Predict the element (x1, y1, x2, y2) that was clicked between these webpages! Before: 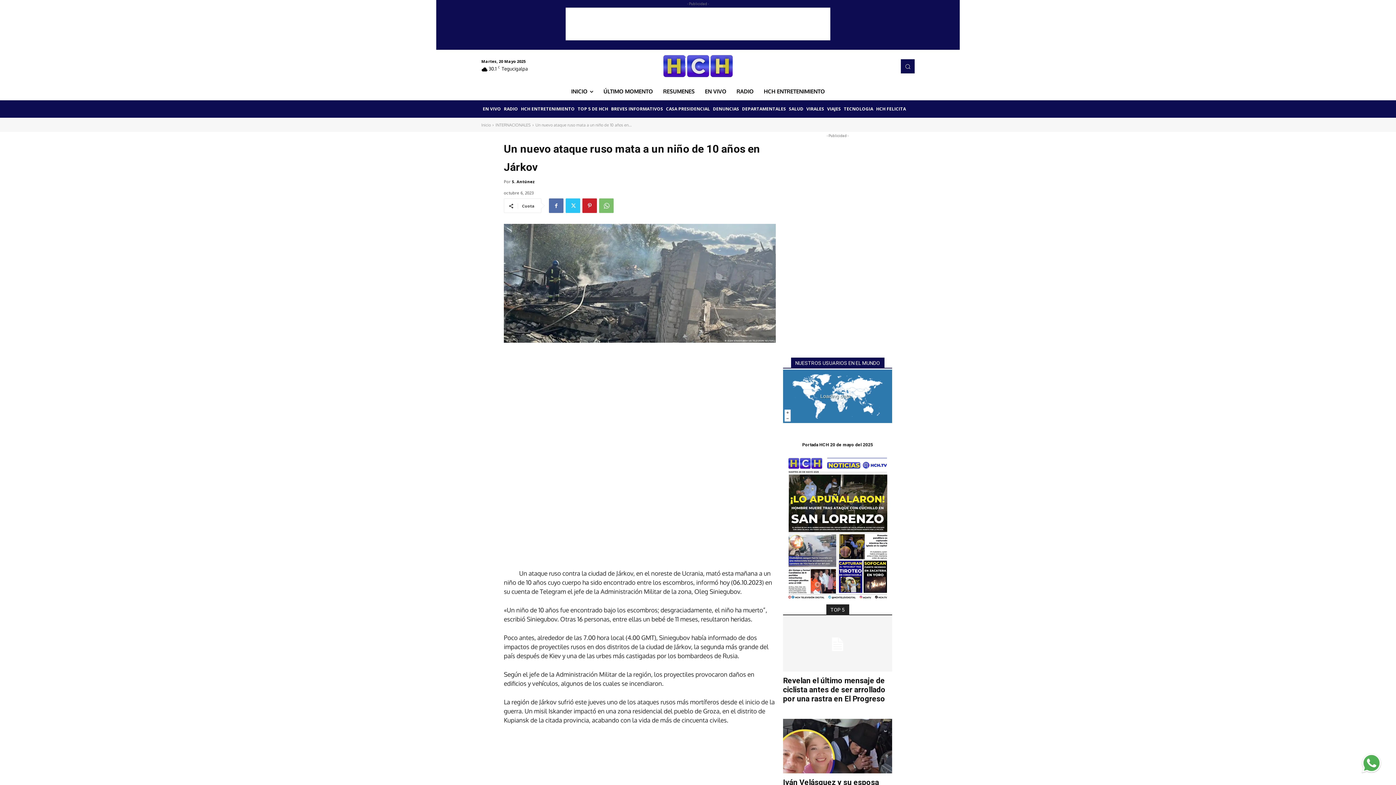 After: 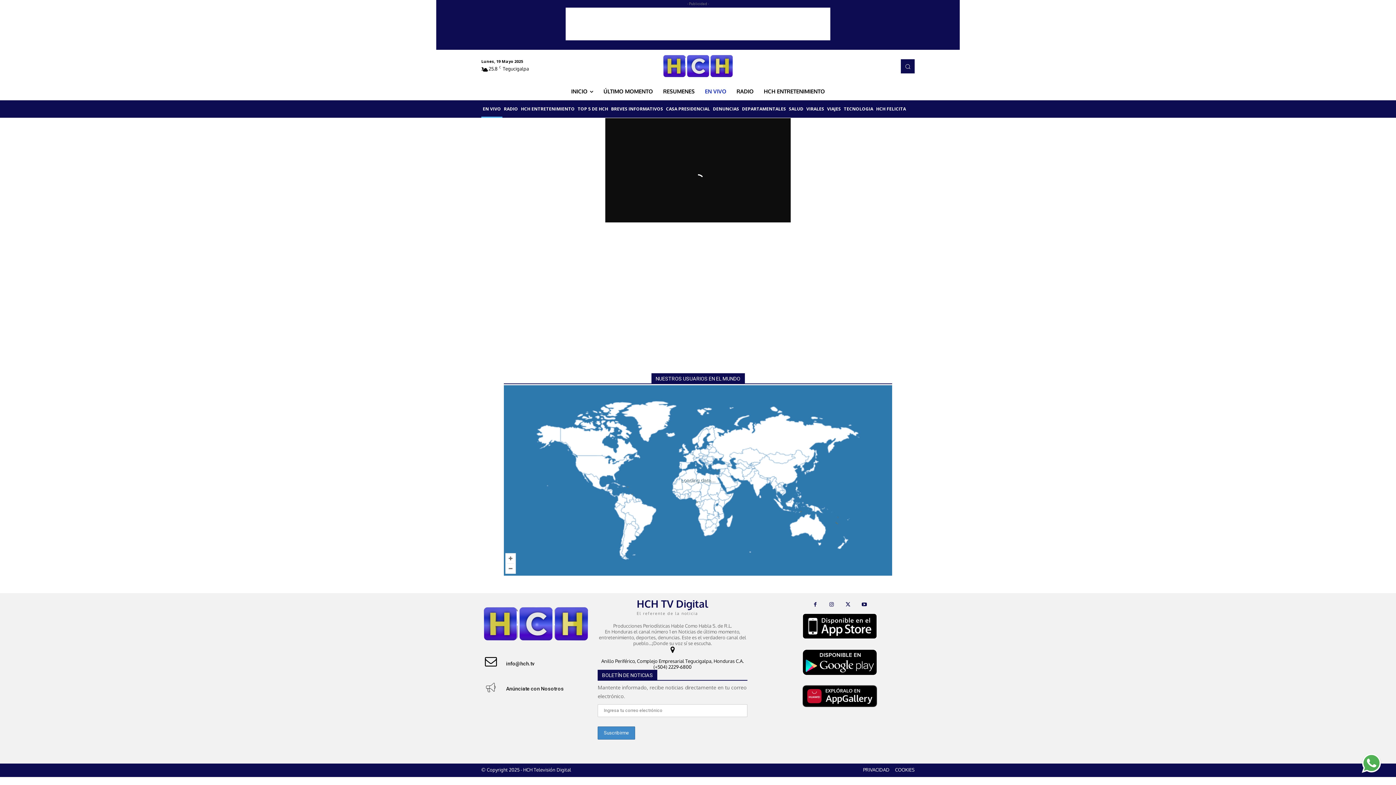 Action: bbox: (481, 100, 502, 117) label: EN VIVO